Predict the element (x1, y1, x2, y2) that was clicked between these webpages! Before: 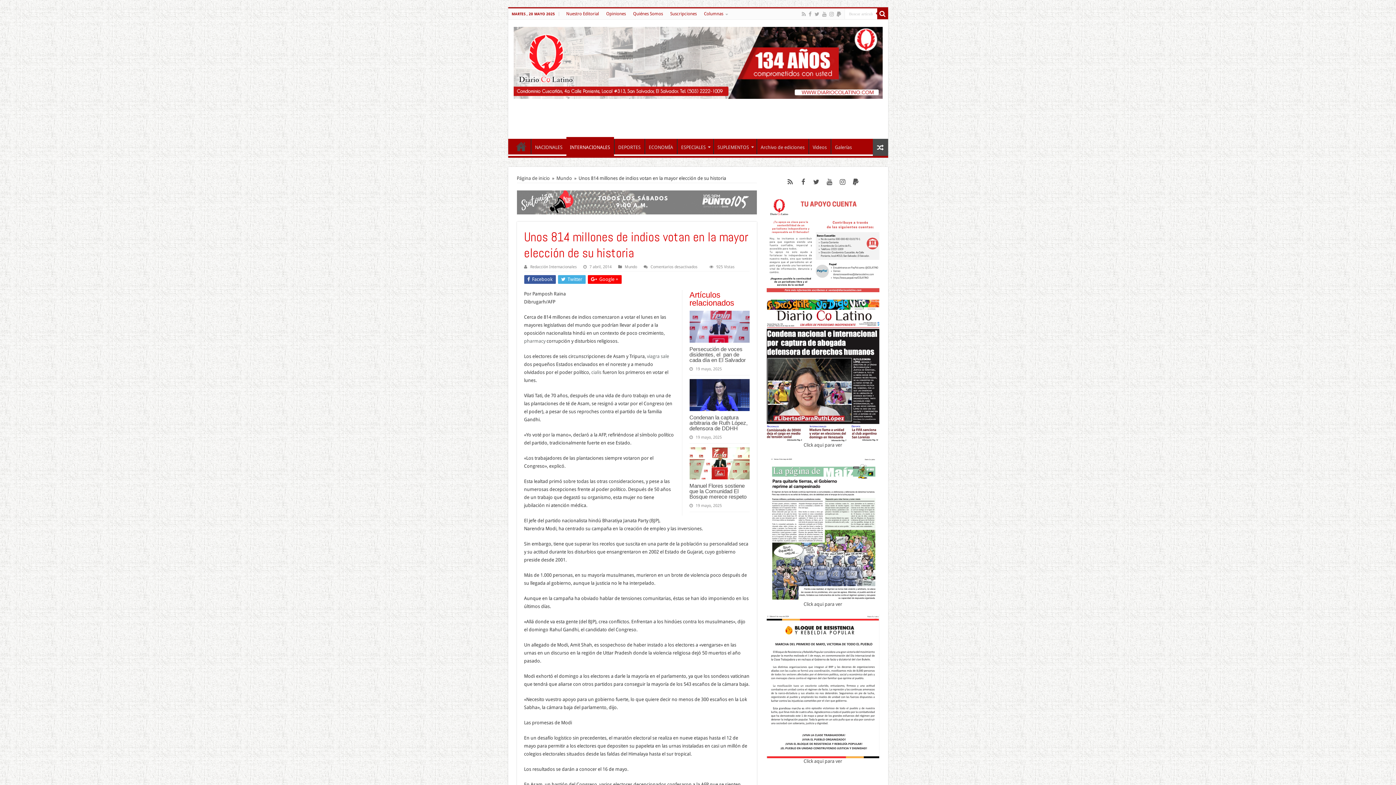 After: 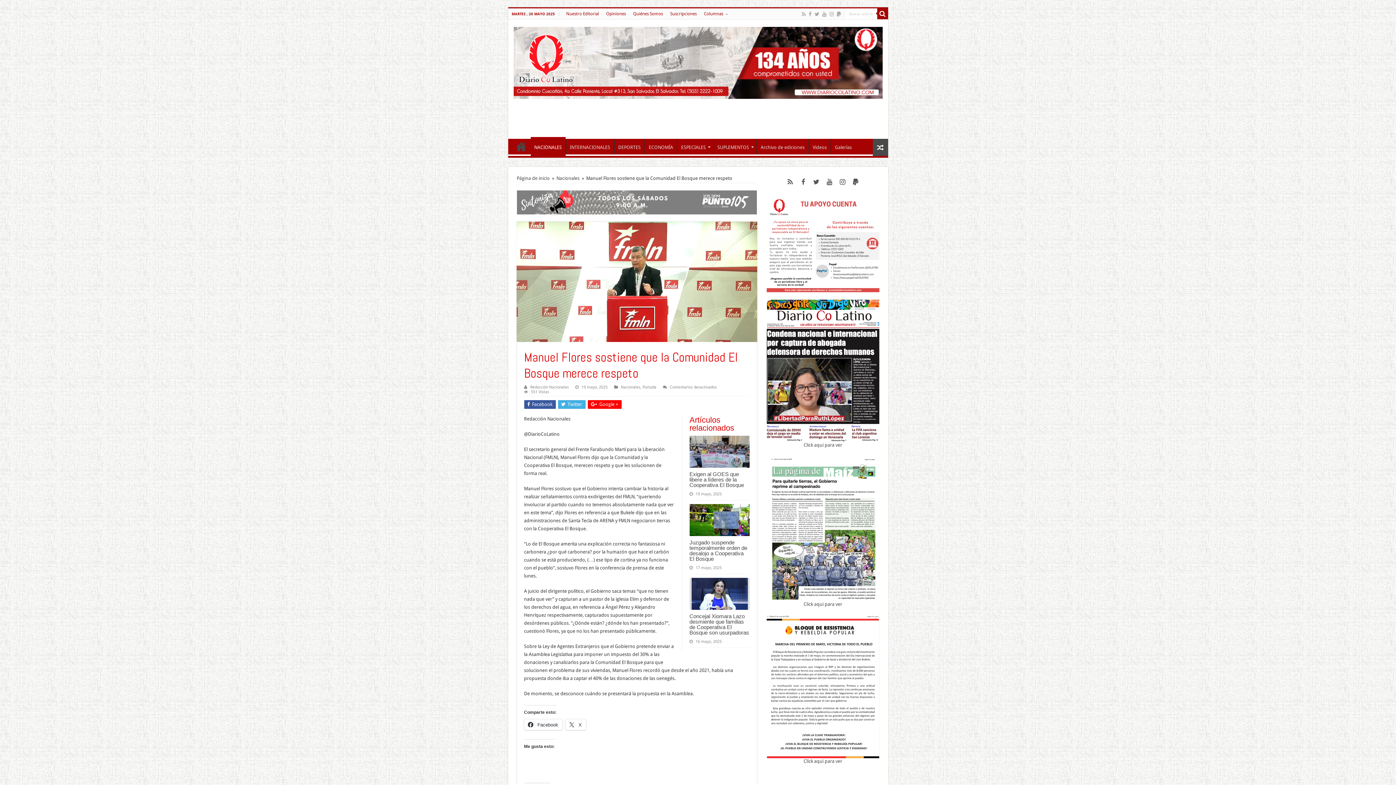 Action: label:   bbox: (689, 447, 749, 479)